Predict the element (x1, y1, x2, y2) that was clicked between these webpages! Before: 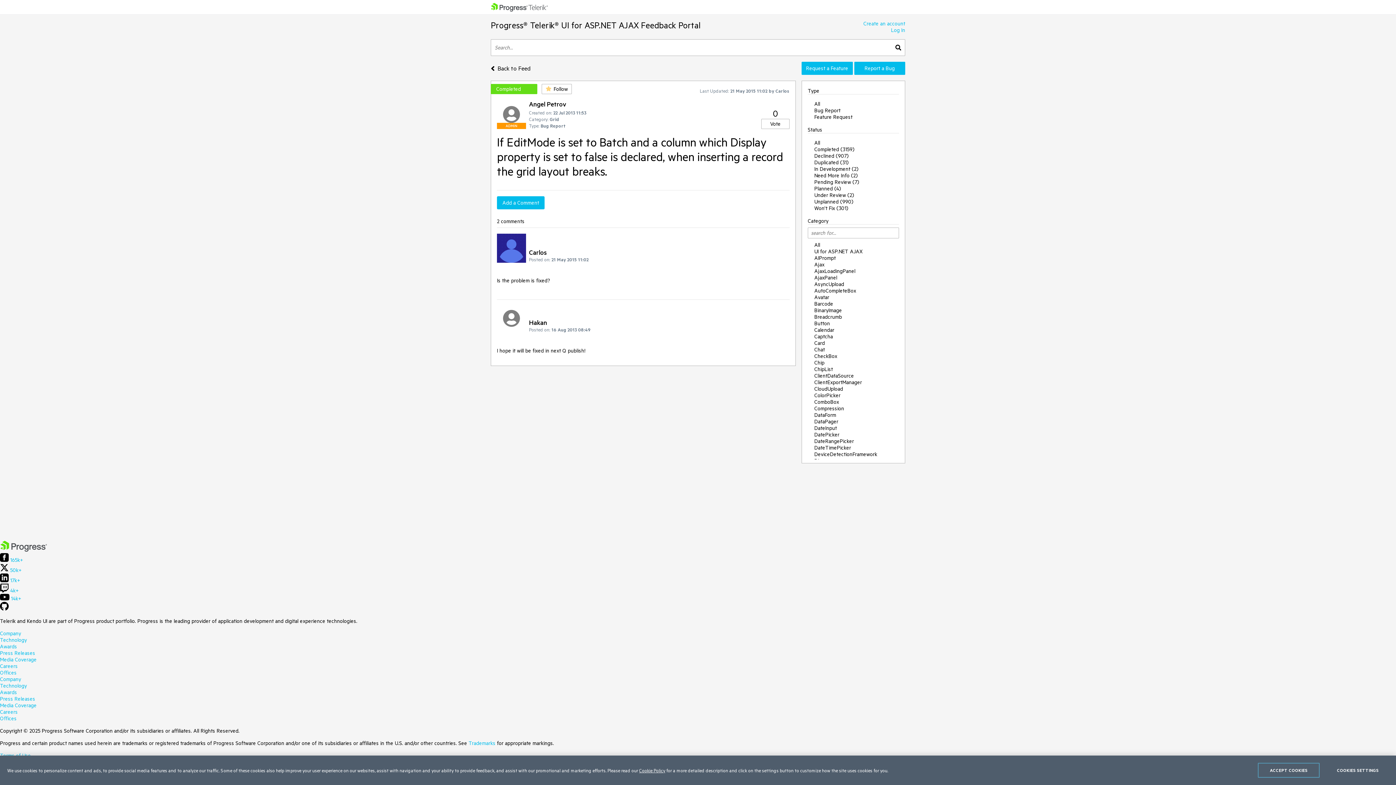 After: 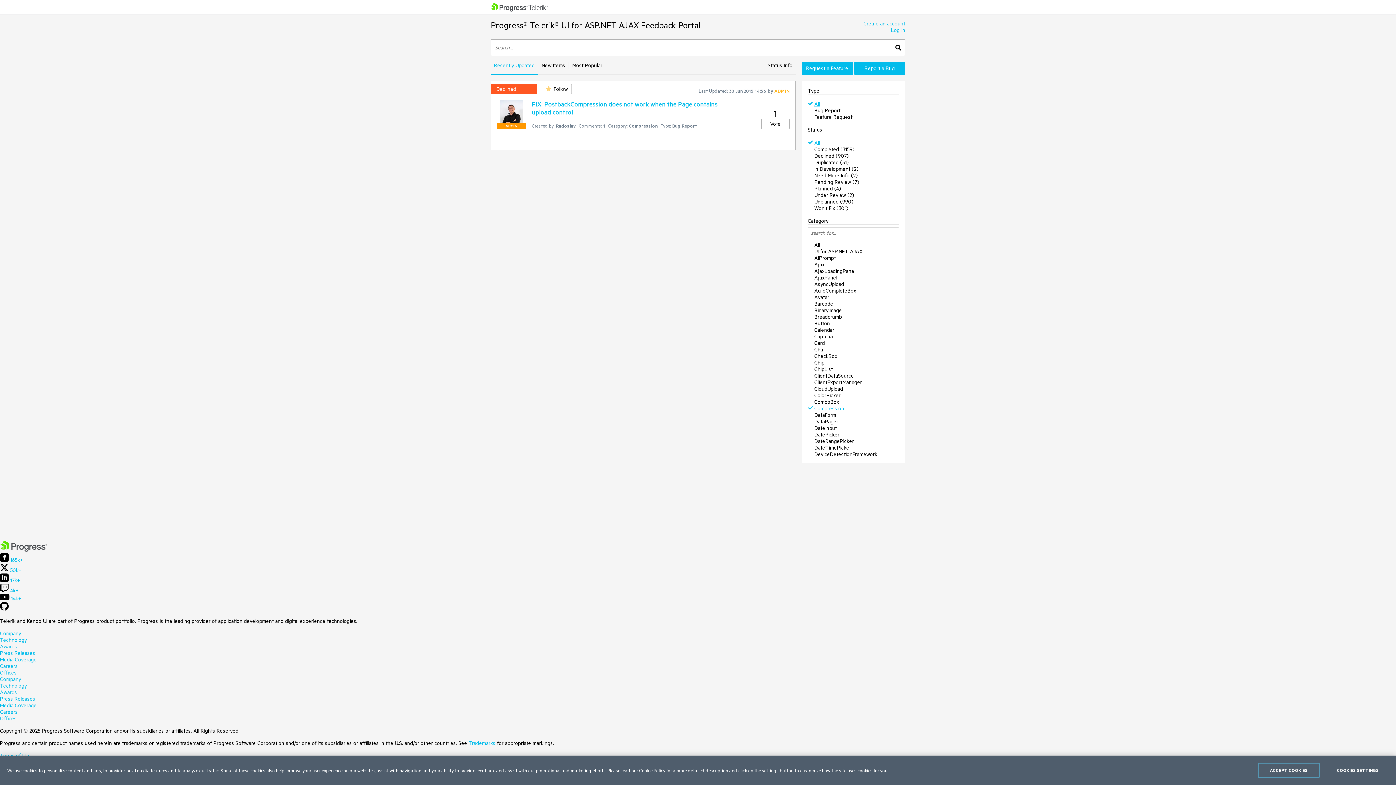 Action: bbox: (814, 404, 844, 413) label: Compression